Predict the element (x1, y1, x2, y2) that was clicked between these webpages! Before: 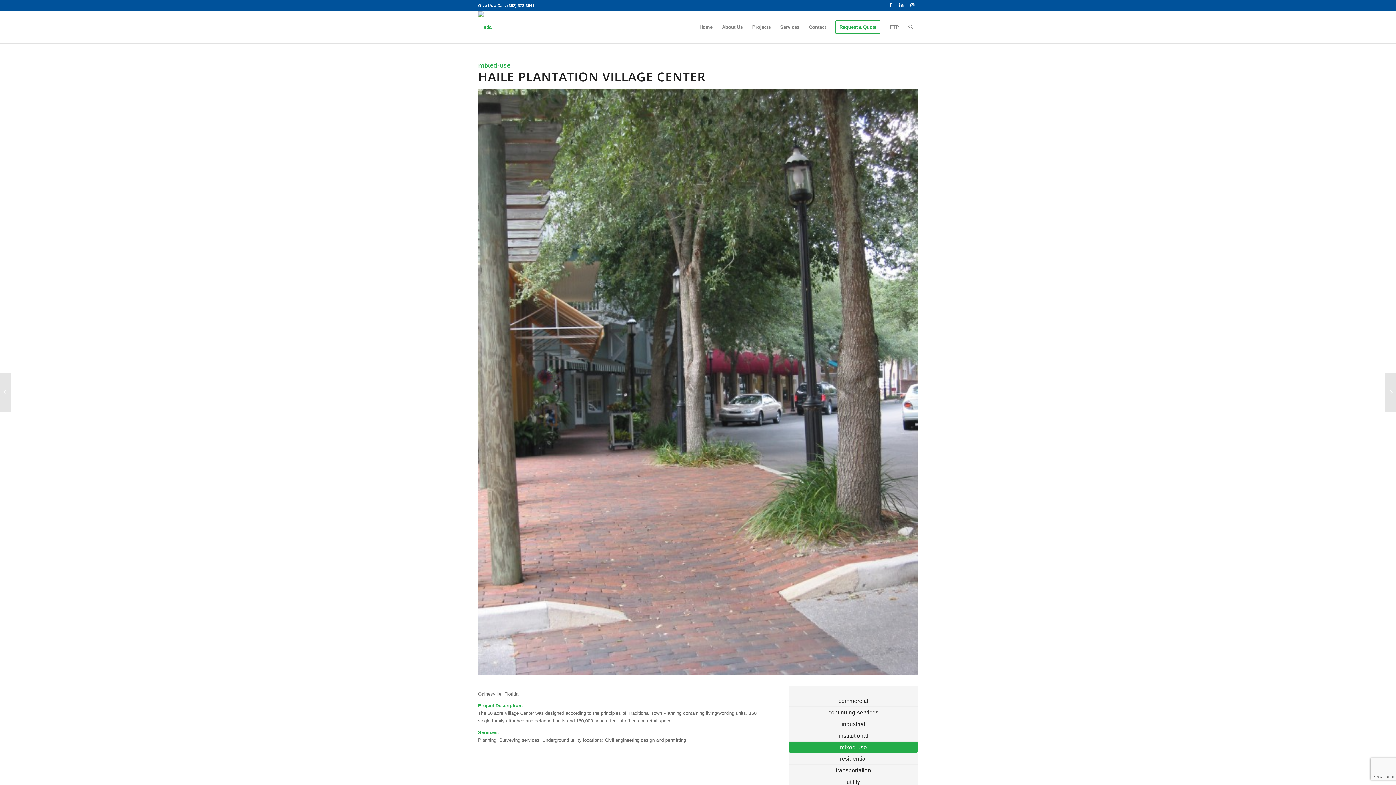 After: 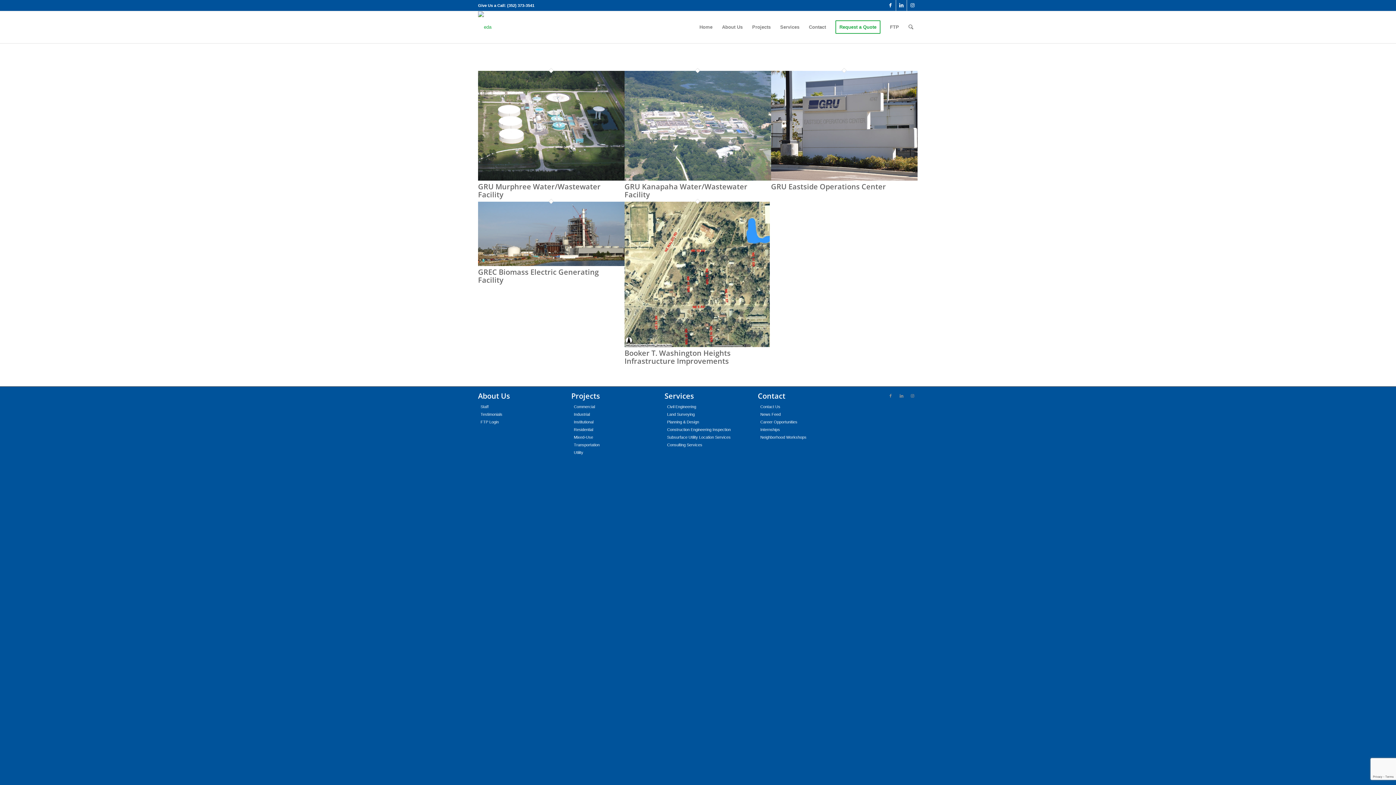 Action: label: utility bbox: (789, 776, 918, 788)